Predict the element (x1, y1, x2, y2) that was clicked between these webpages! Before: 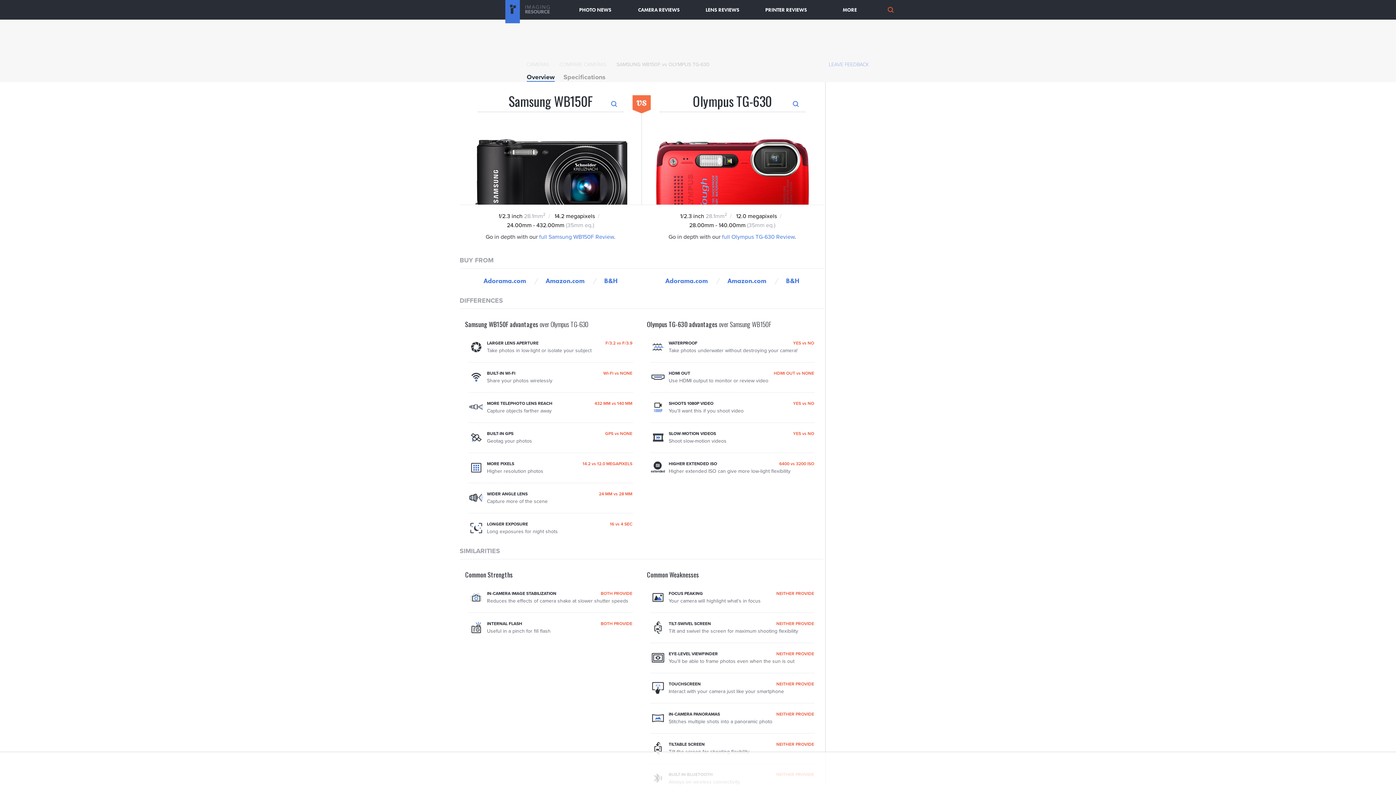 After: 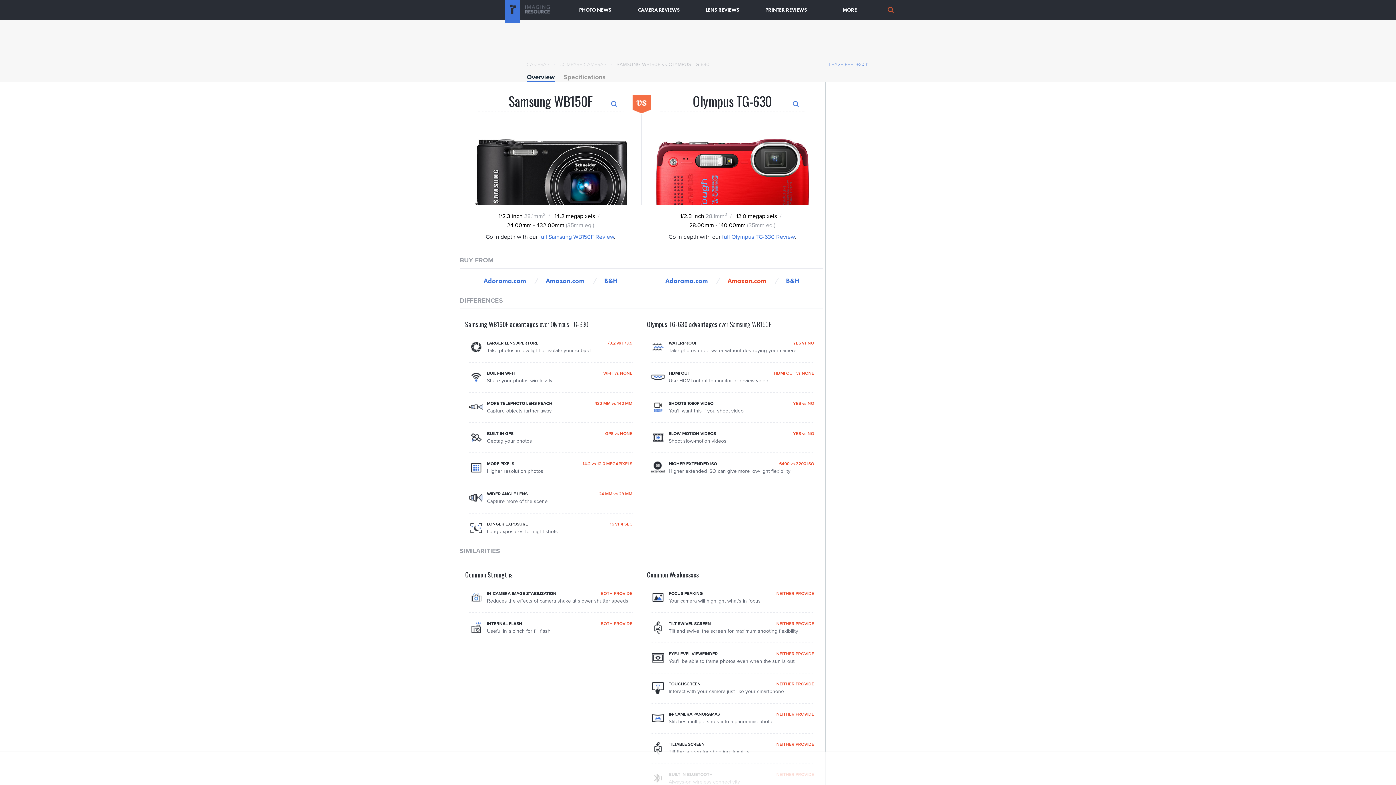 Action: bbox: (727, 276, 766, 285) label: Amazon.com